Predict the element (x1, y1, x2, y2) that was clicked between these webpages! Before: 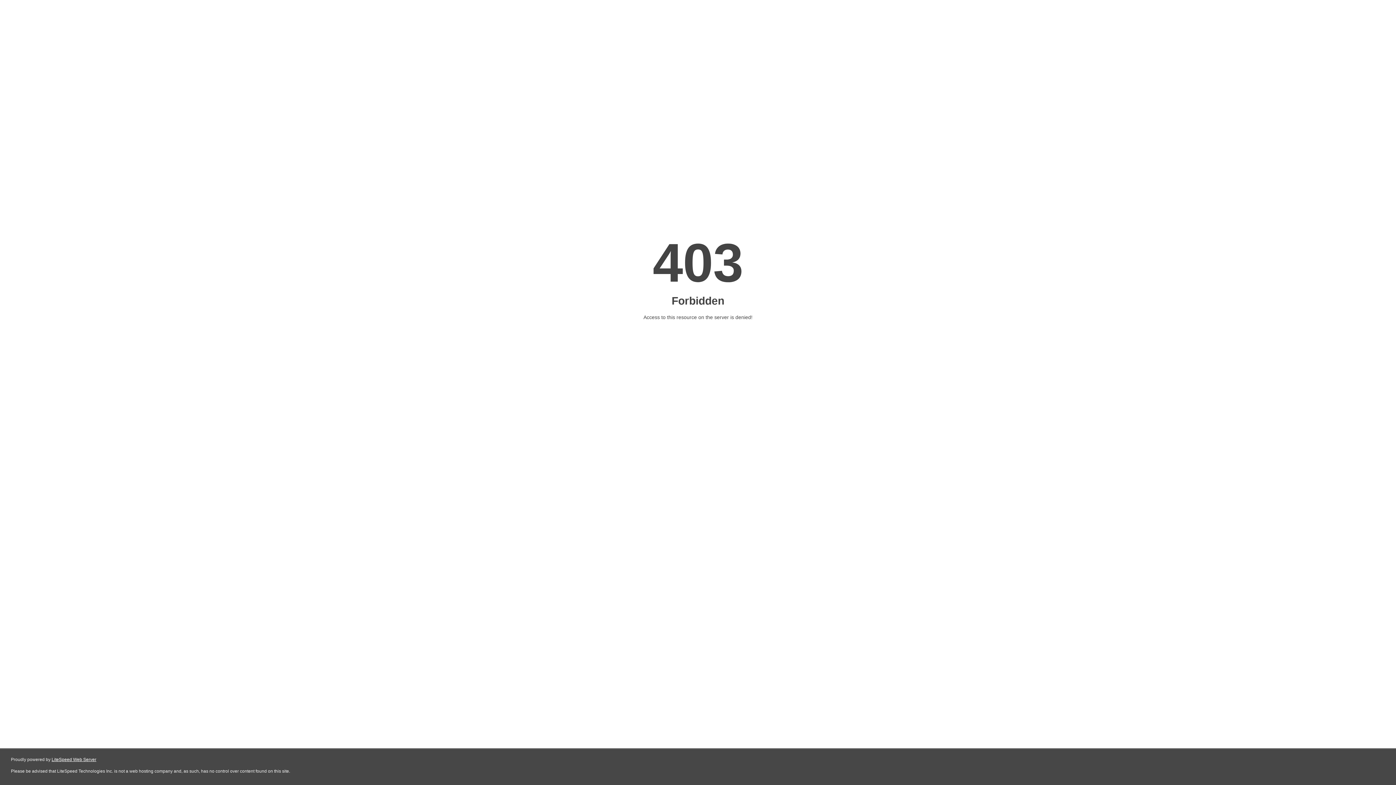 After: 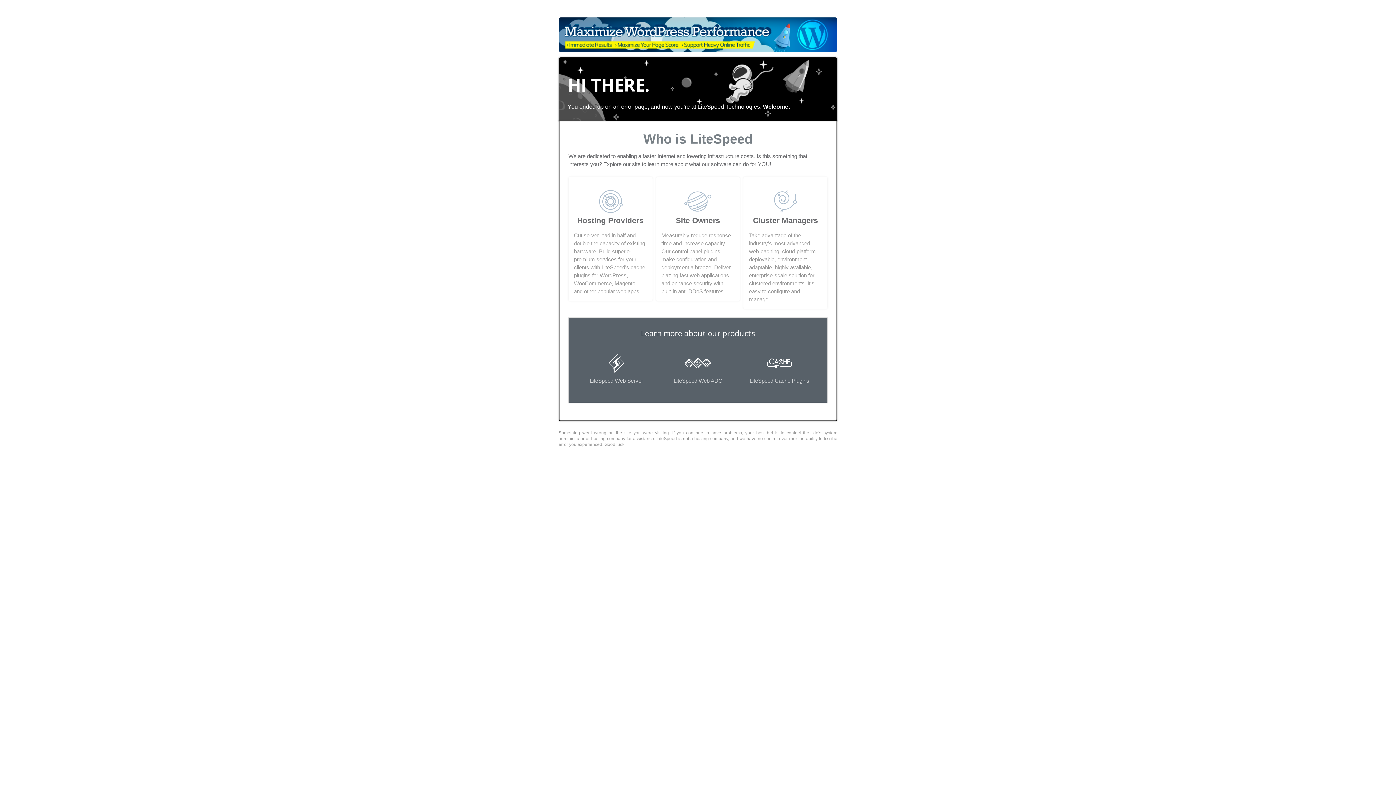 Action: label: LiteSpeed Web Server bbox: (51, 757, 96, 762)